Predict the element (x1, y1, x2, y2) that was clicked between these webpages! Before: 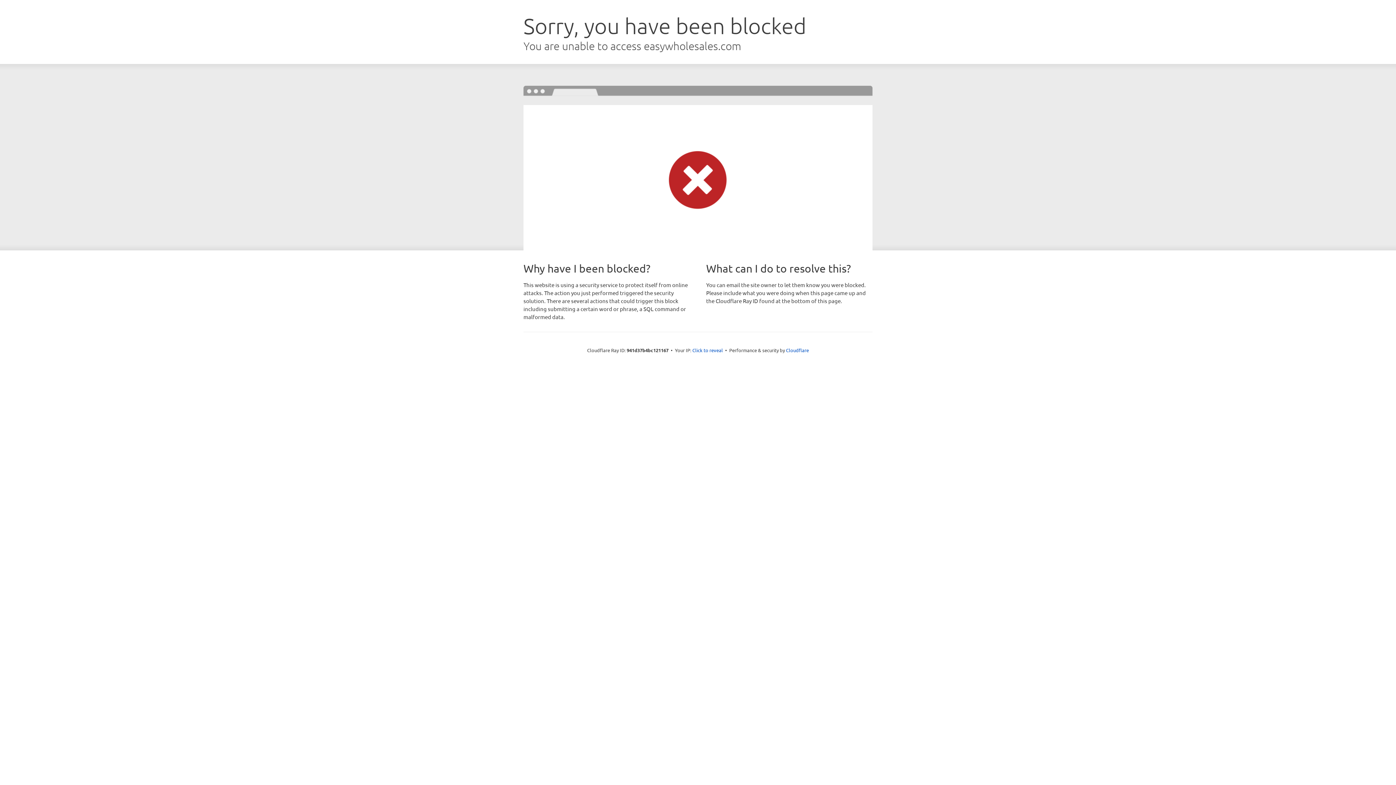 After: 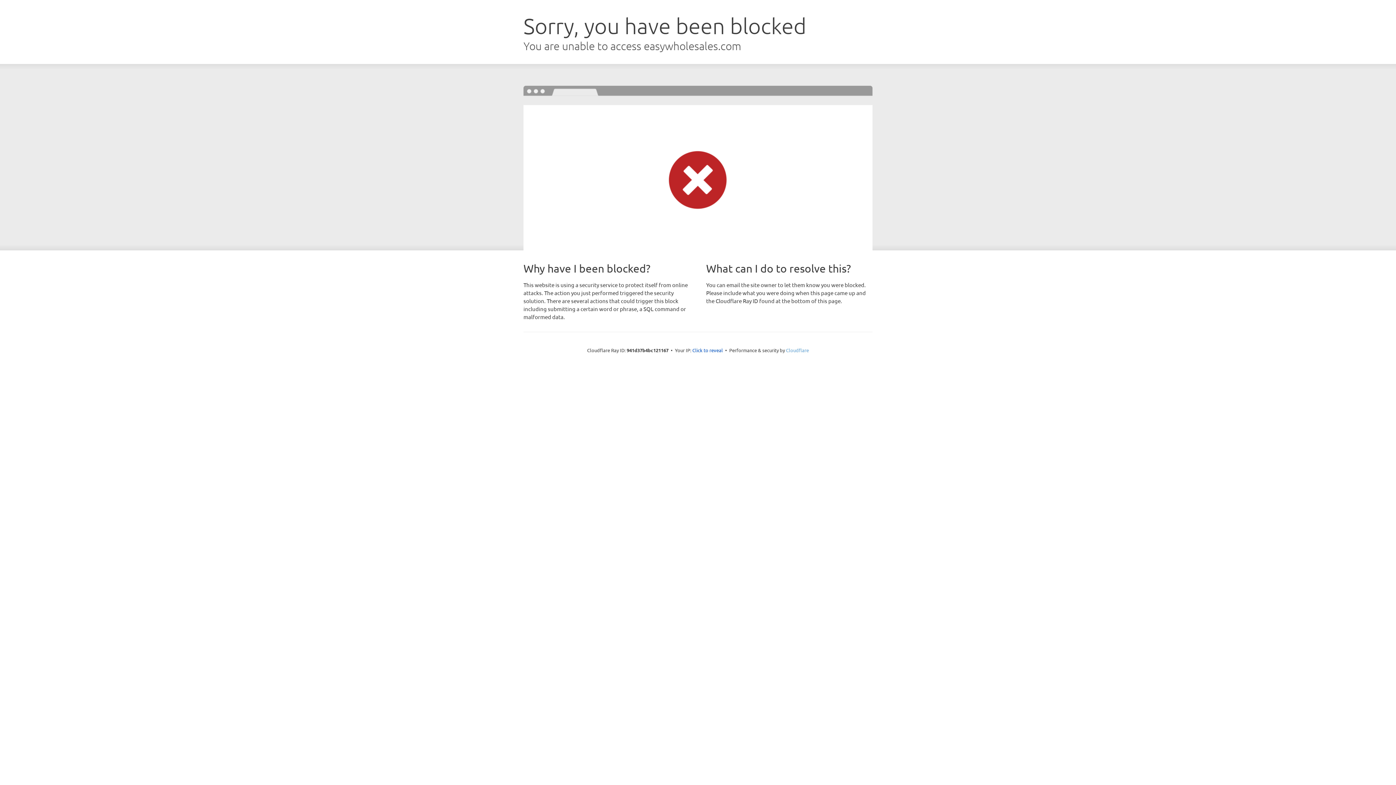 Action: label: Cloudflare bbox: (786, 347, 809, 353)